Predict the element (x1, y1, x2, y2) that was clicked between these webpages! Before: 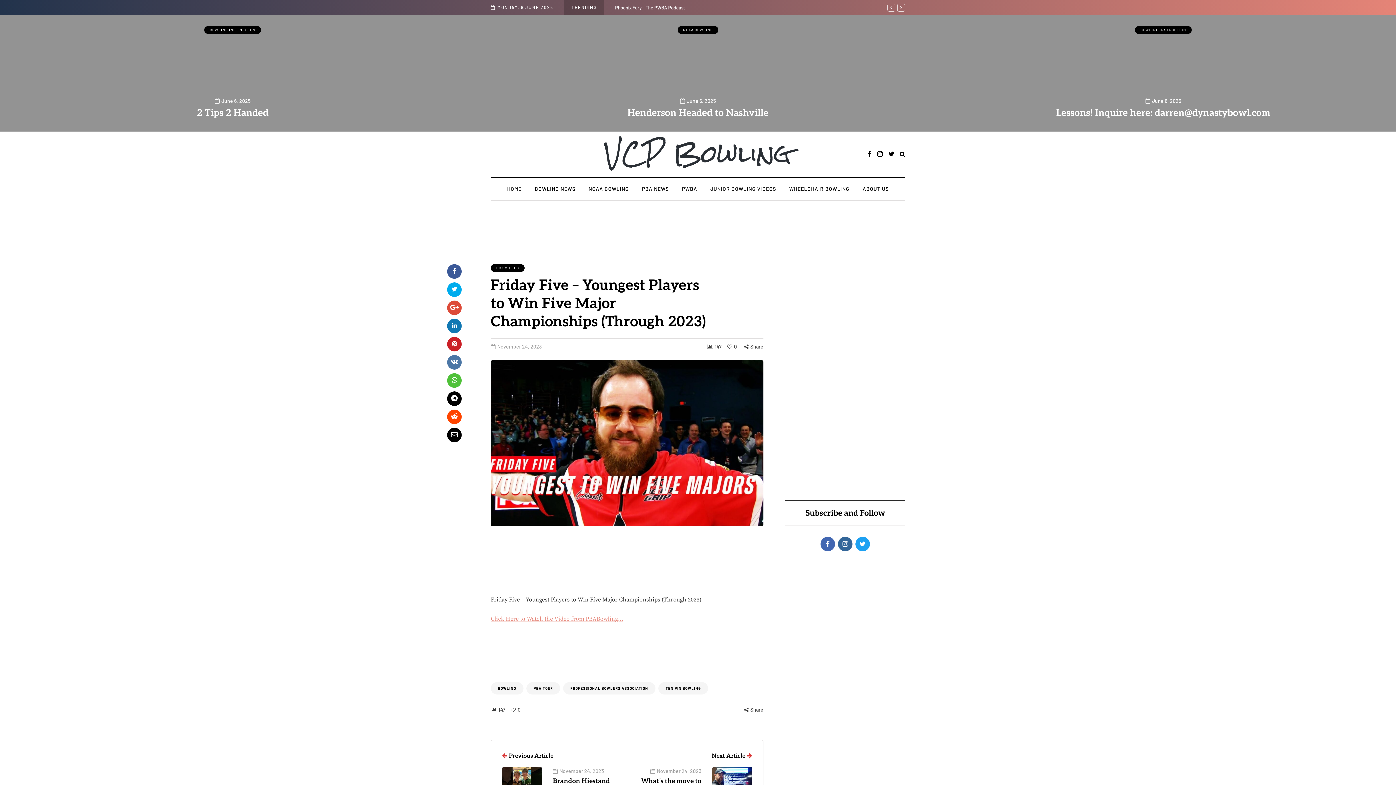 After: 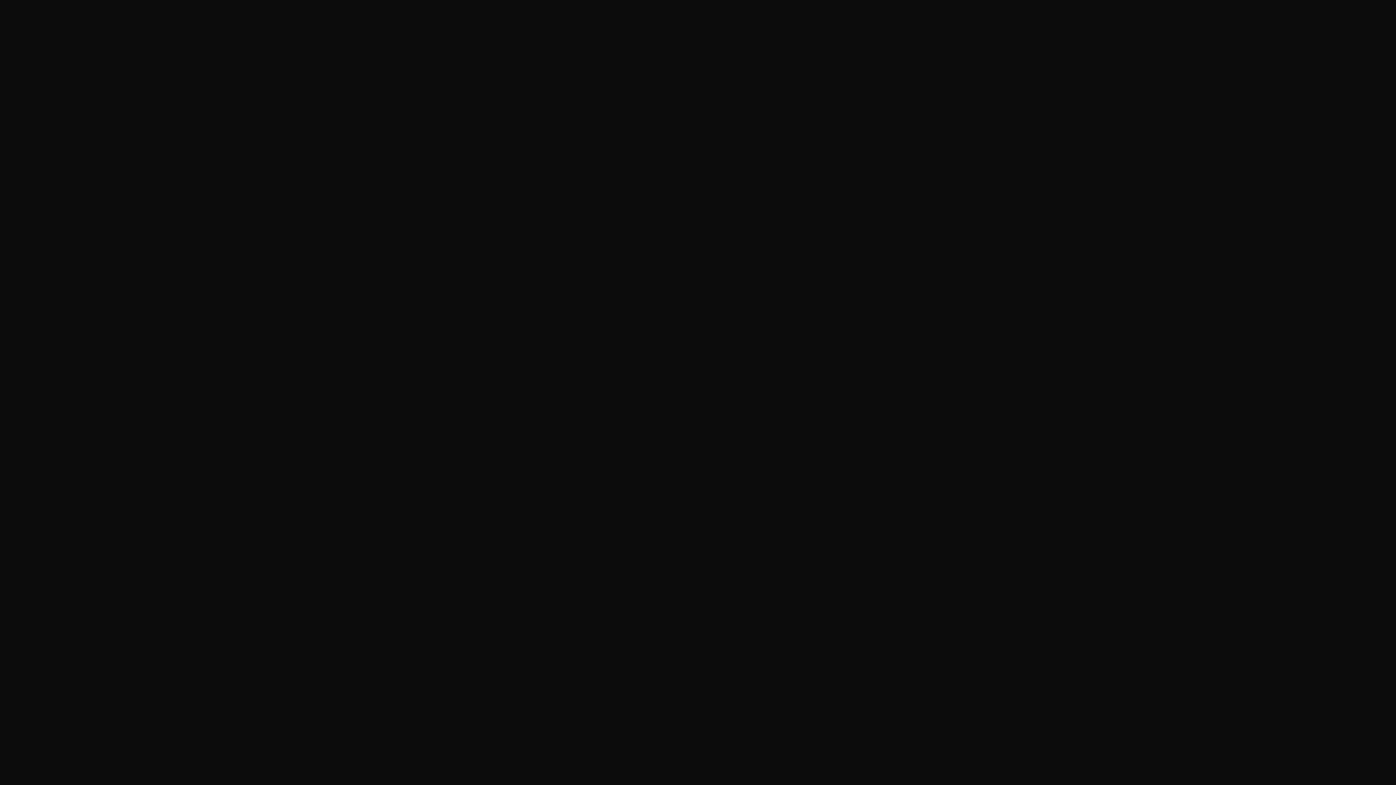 Action: label: Click Here to Watch the Video from PBABowling… bbox: (490, 615, 623, 622)